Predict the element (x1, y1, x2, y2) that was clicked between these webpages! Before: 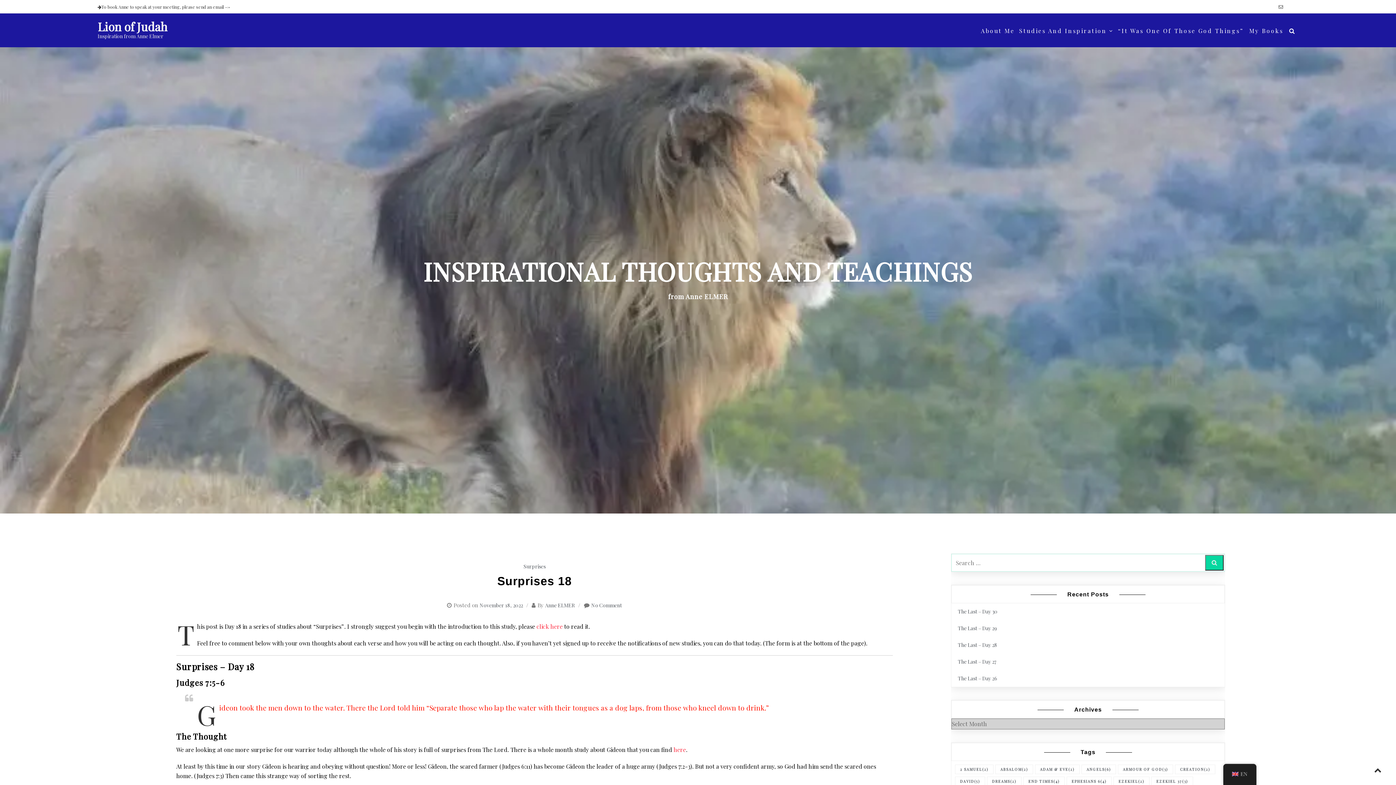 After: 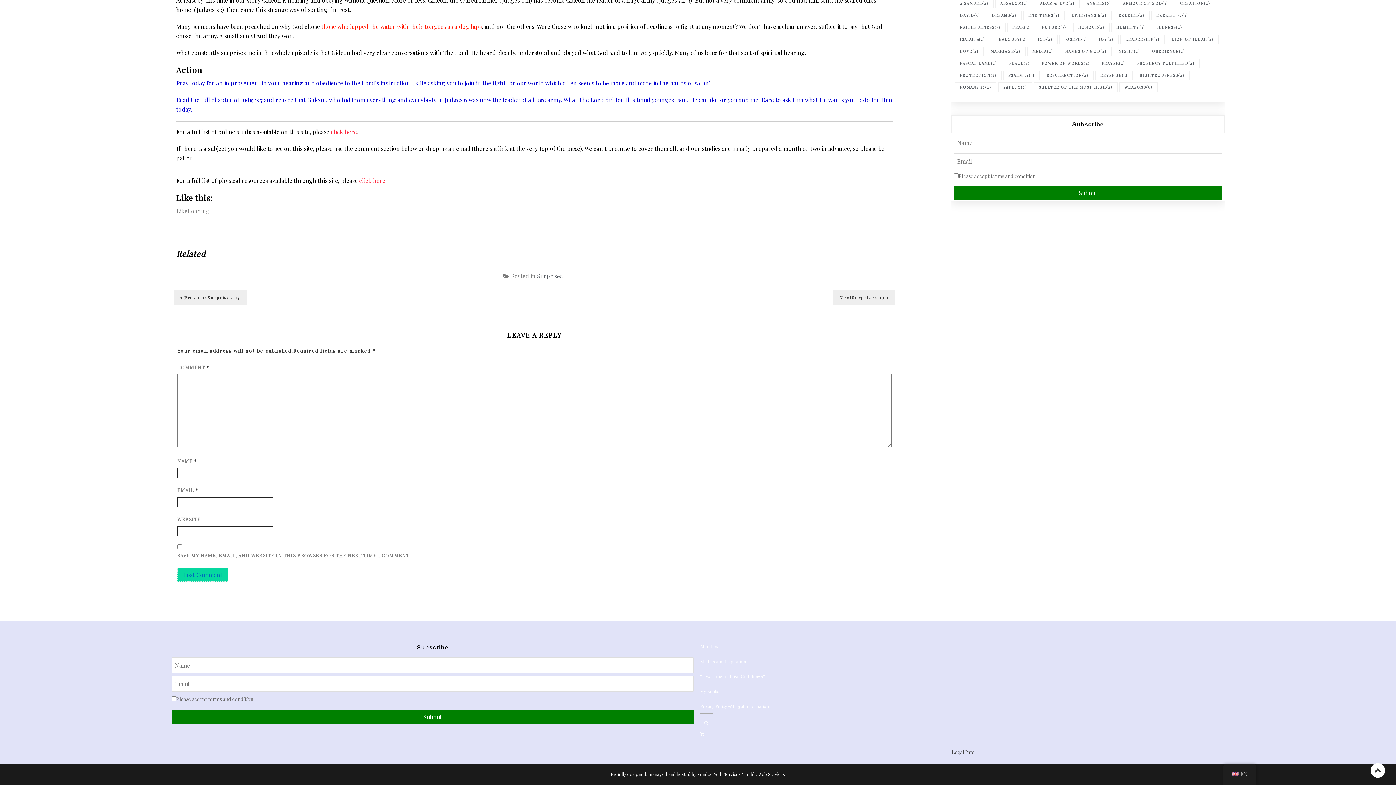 Action: bbox: (591, 601, 622, 609) label: No Comment